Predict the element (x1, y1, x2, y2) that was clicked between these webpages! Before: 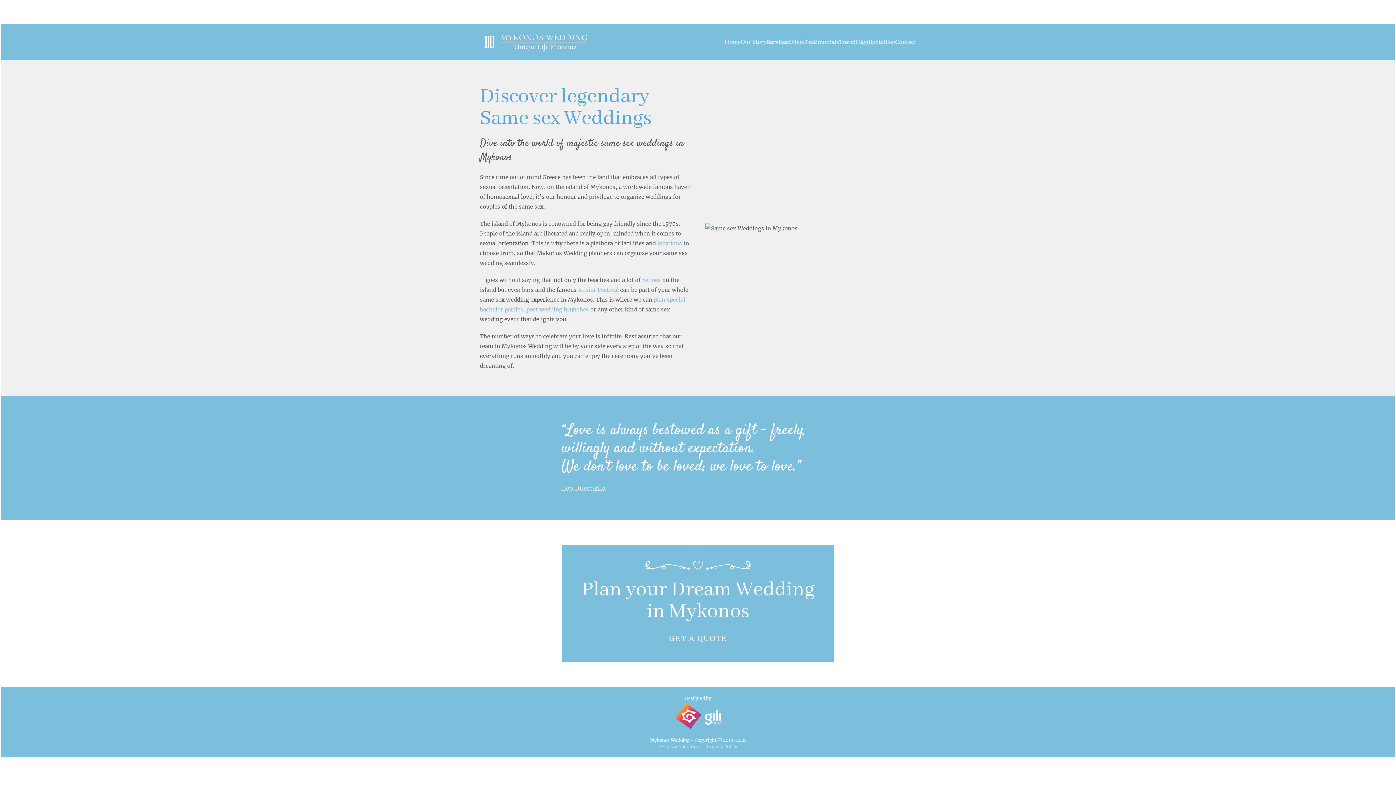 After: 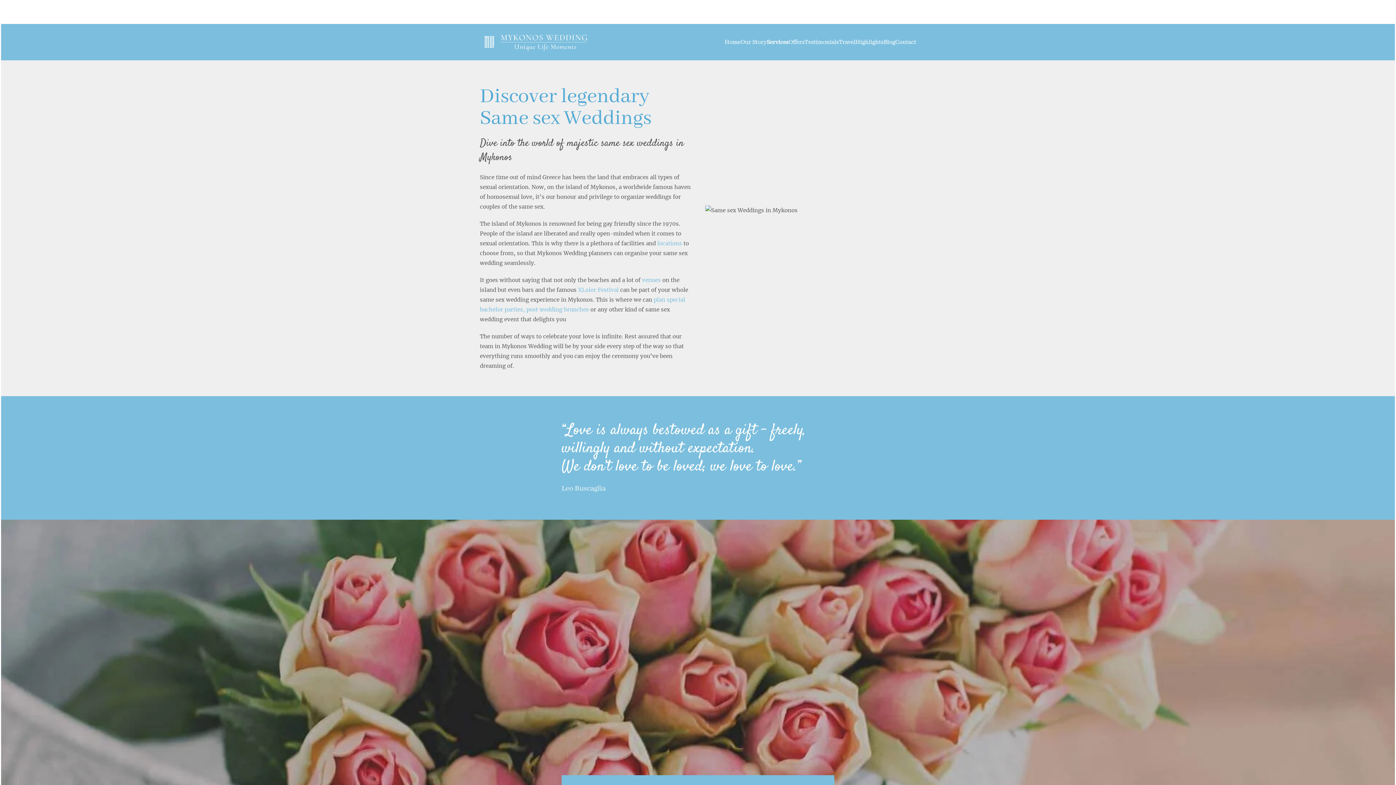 Action: bbox: (672, 712, 724, 719)